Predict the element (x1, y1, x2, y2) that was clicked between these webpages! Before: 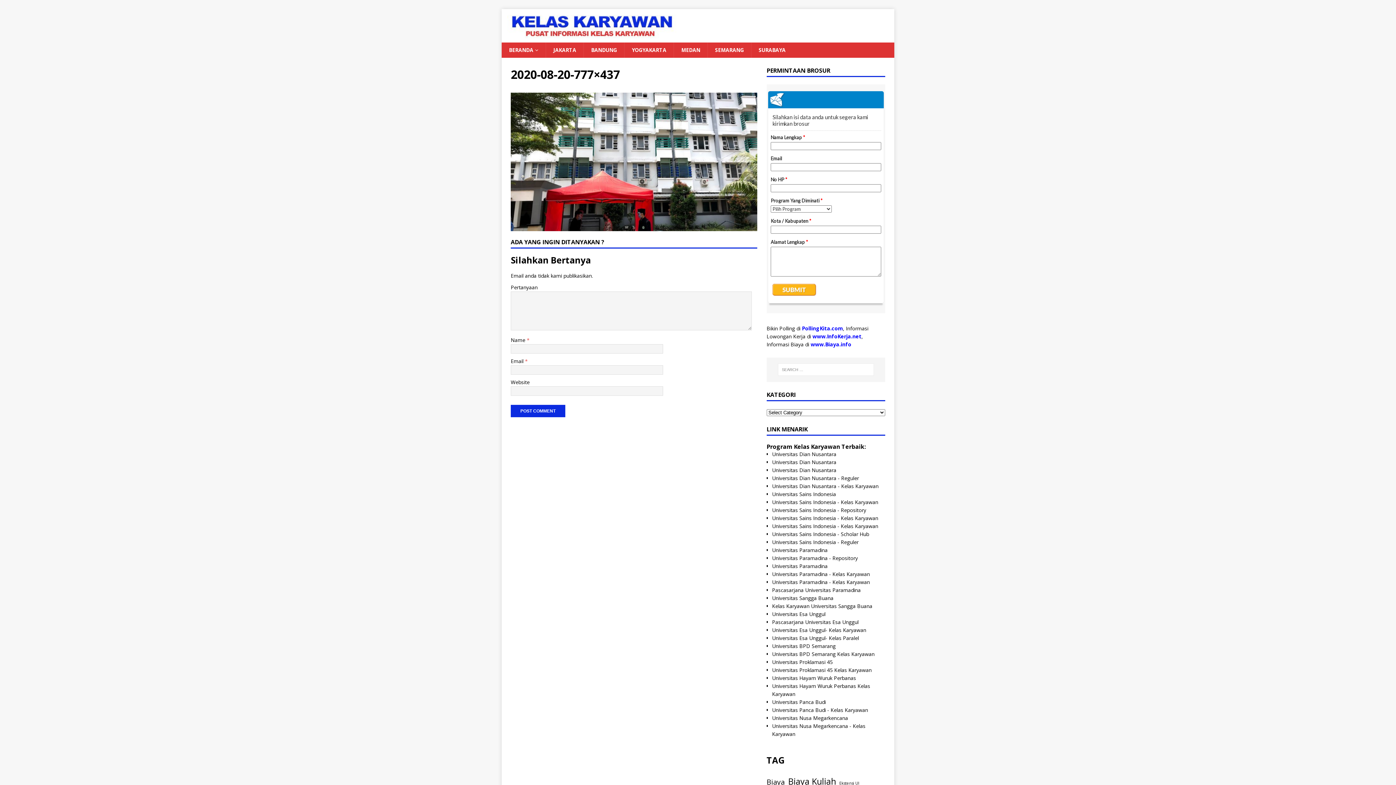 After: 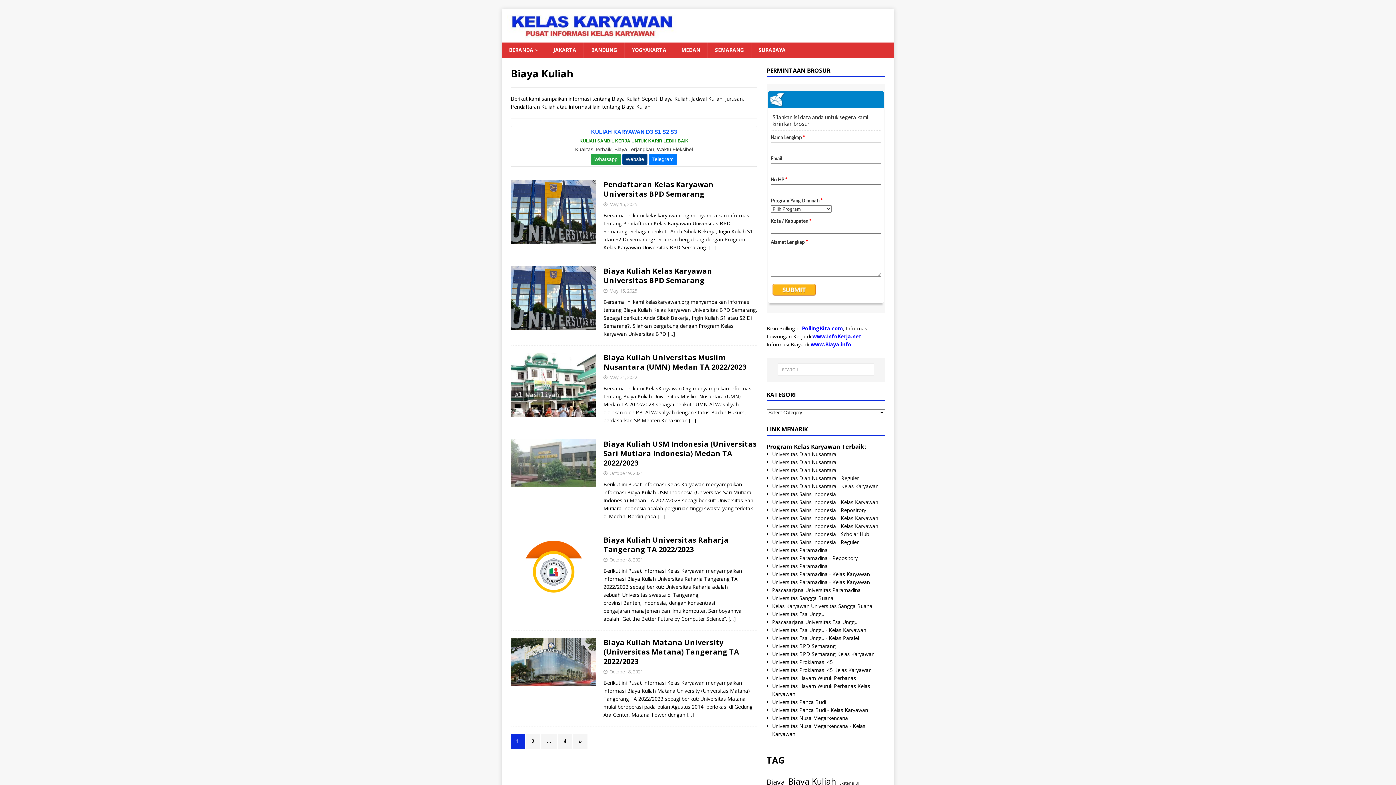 Action: bbox: (788, 775, 836, 788) label: Biaya Kuliah (24 items)